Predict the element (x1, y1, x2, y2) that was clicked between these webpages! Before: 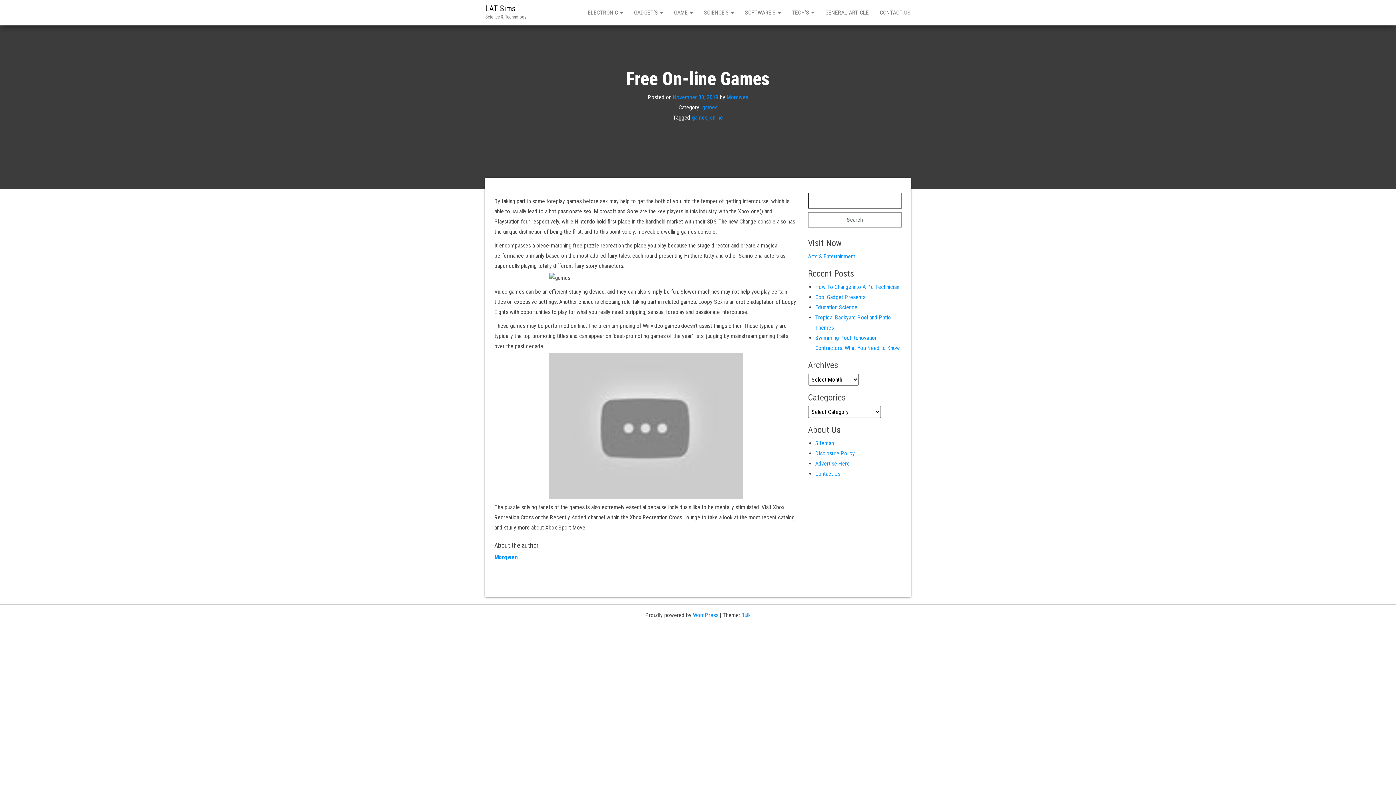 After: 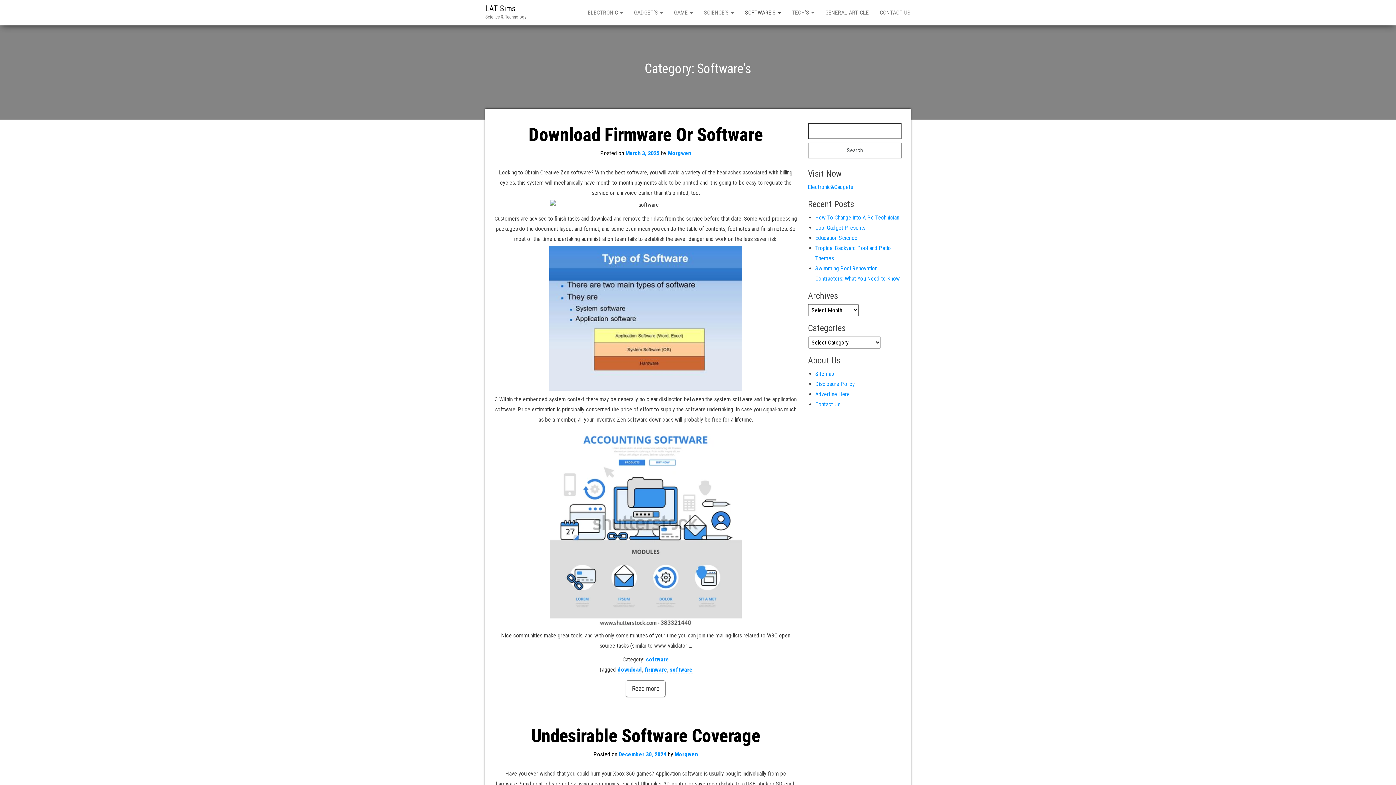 Action: bbox: (739, 0, 786, 25) label: SOFTWARE’S 